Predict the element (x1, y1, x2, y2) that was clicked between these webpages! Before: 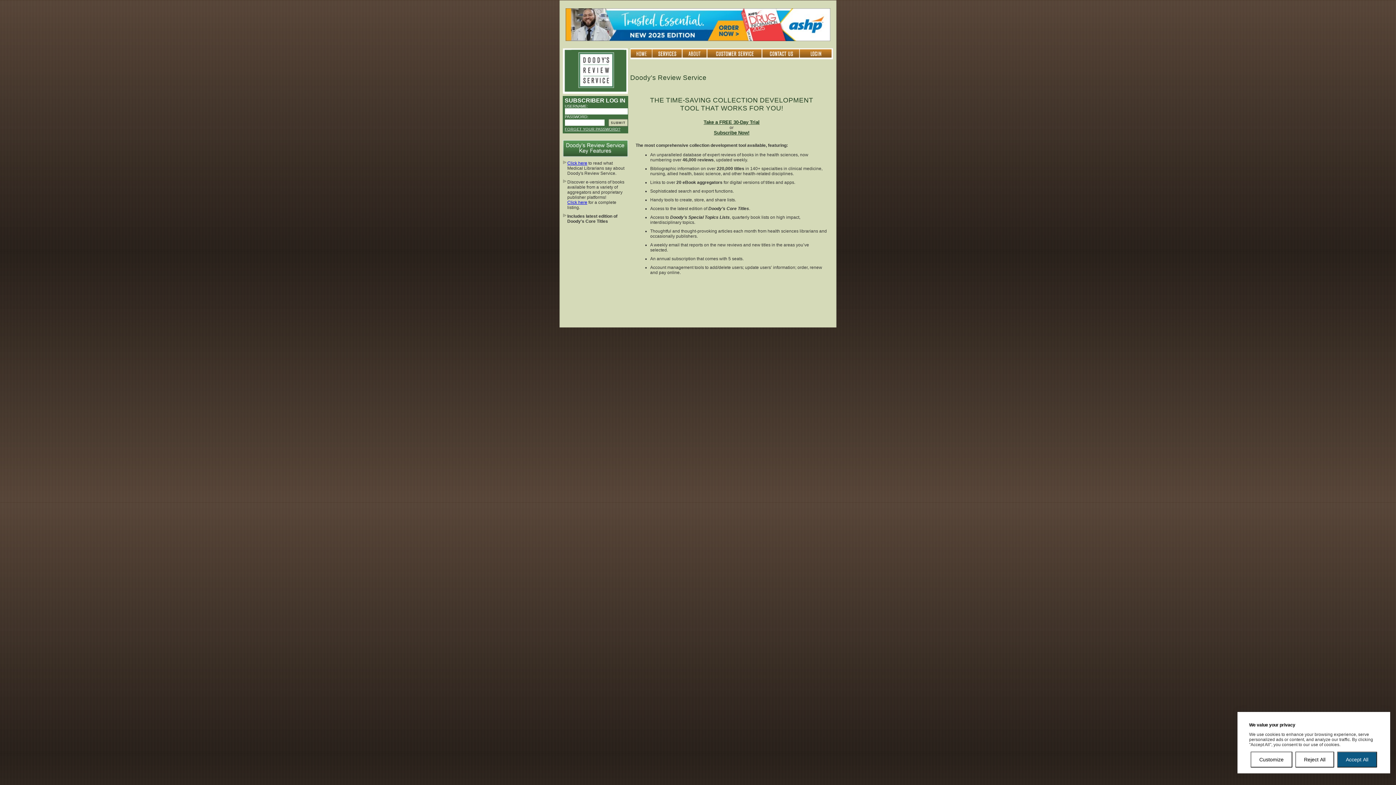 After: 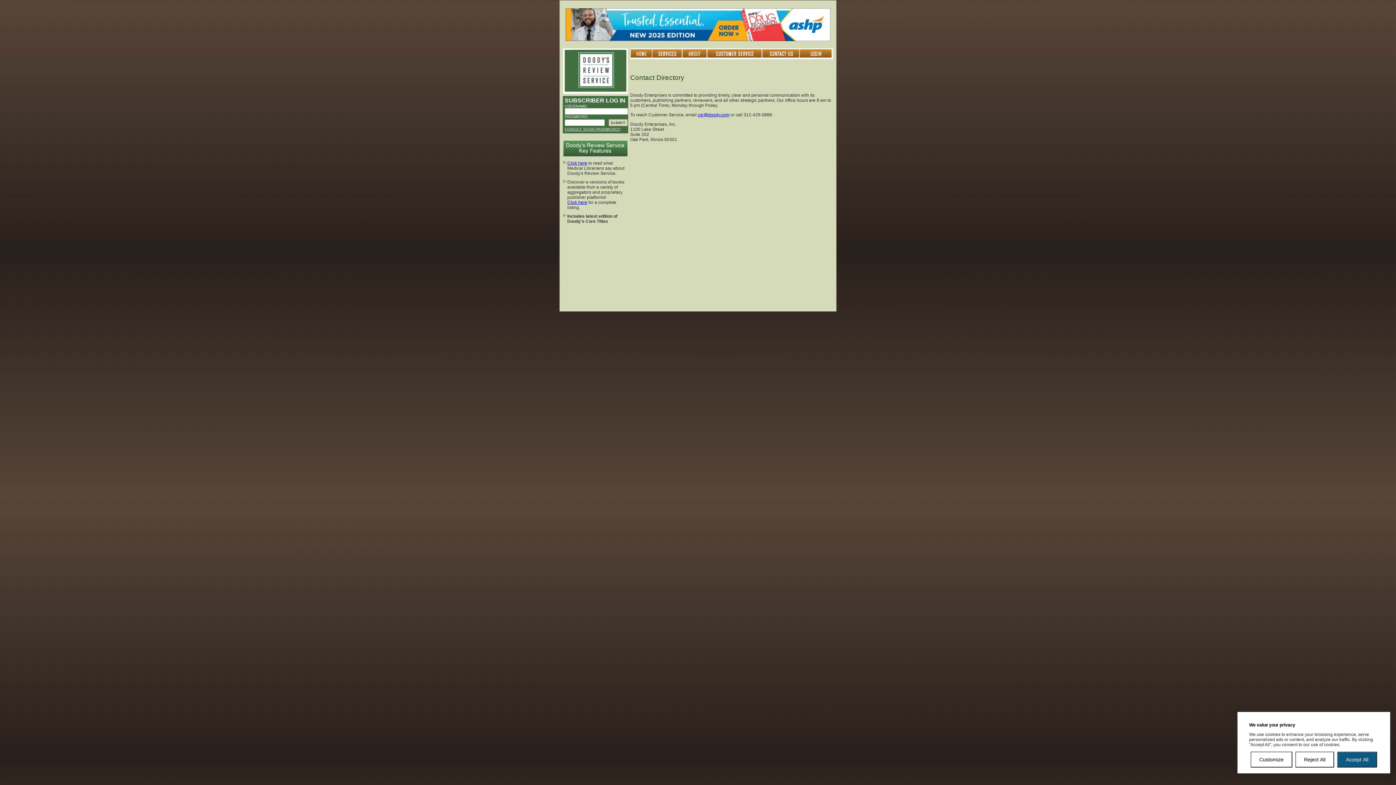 Action: bbox: (762, 54, 799, 60)